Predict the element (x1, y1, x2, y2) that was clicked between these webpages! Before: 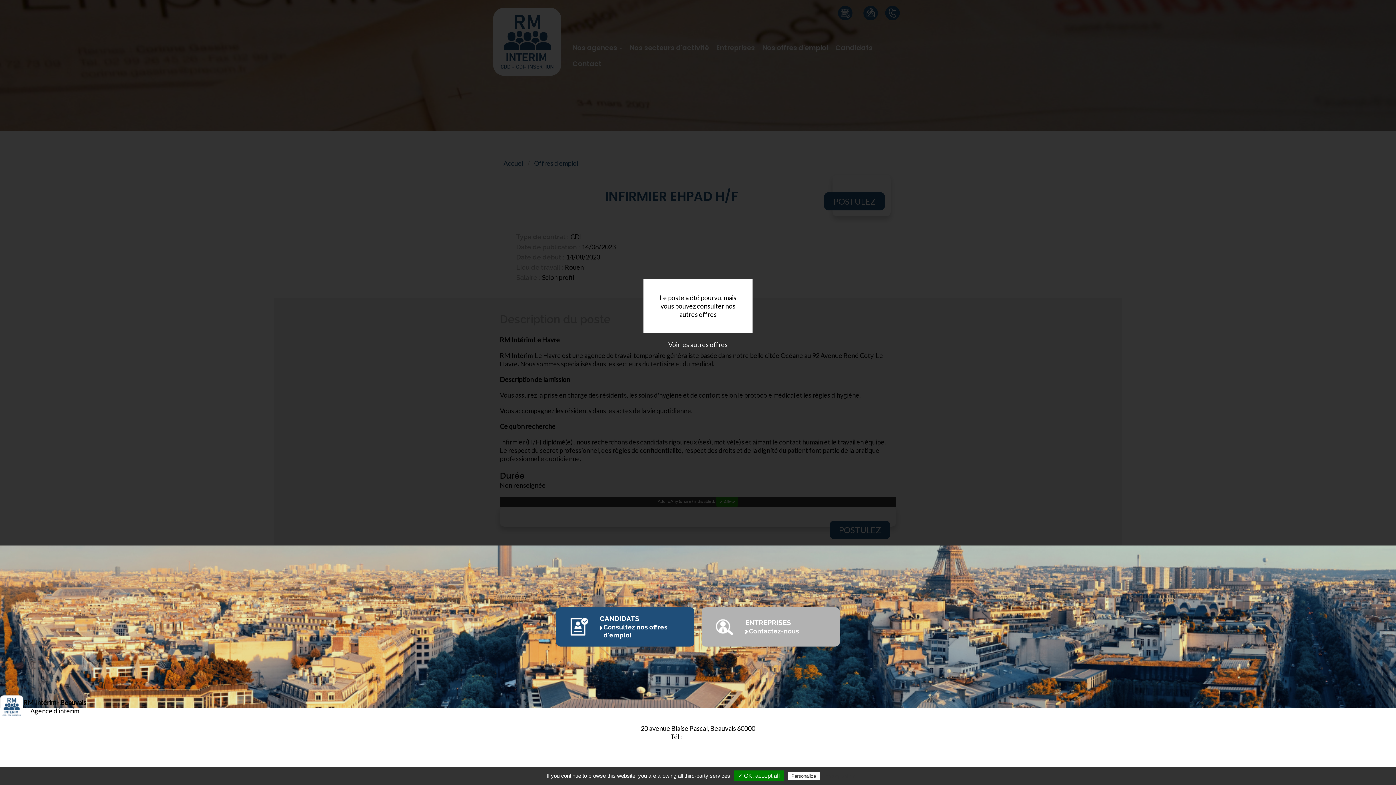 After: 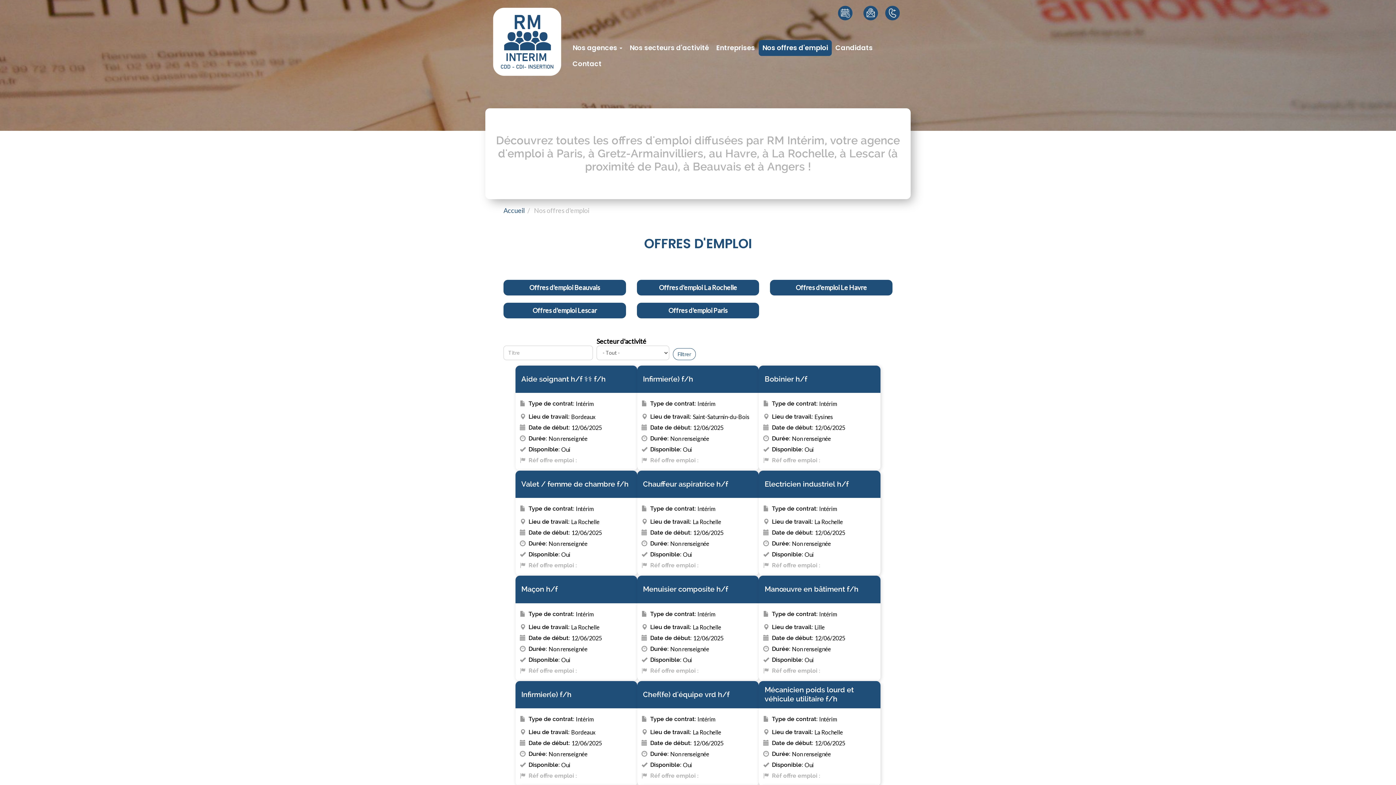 Action: bbox: (661, 333, 735, 356) label: Voir les autres offres